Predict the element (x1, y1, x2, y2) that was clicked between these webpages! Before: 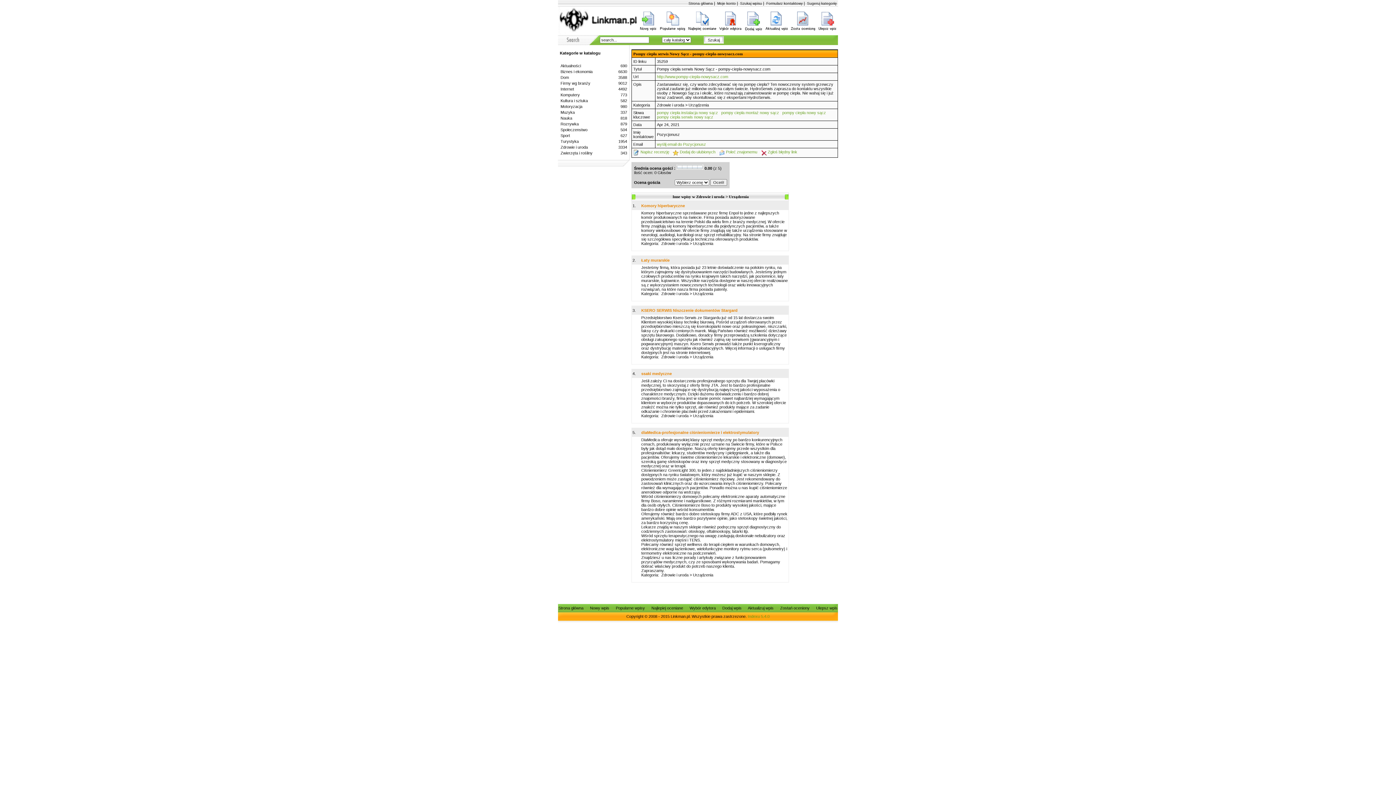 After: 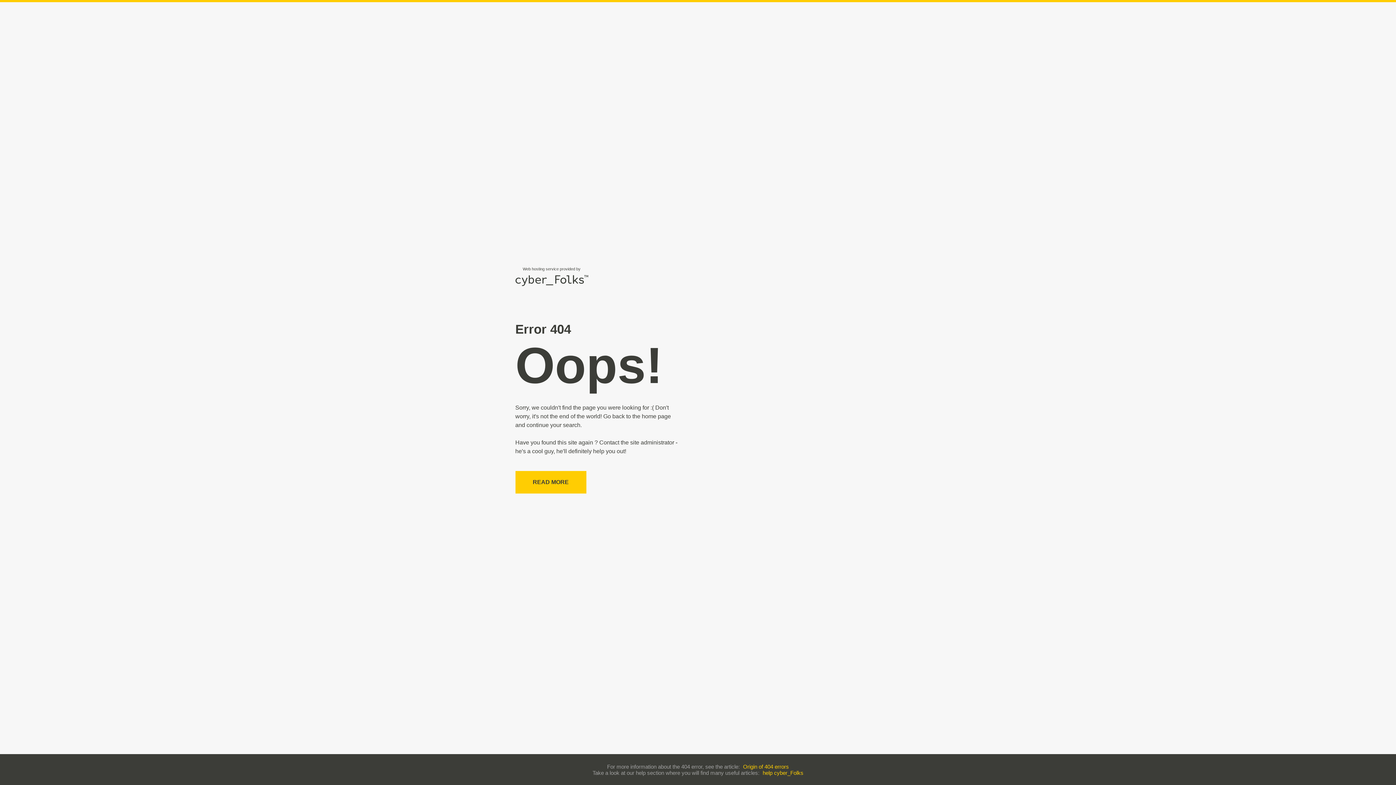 Action: bbox: (560, 81, 590, 85) label: Firmy wg branży